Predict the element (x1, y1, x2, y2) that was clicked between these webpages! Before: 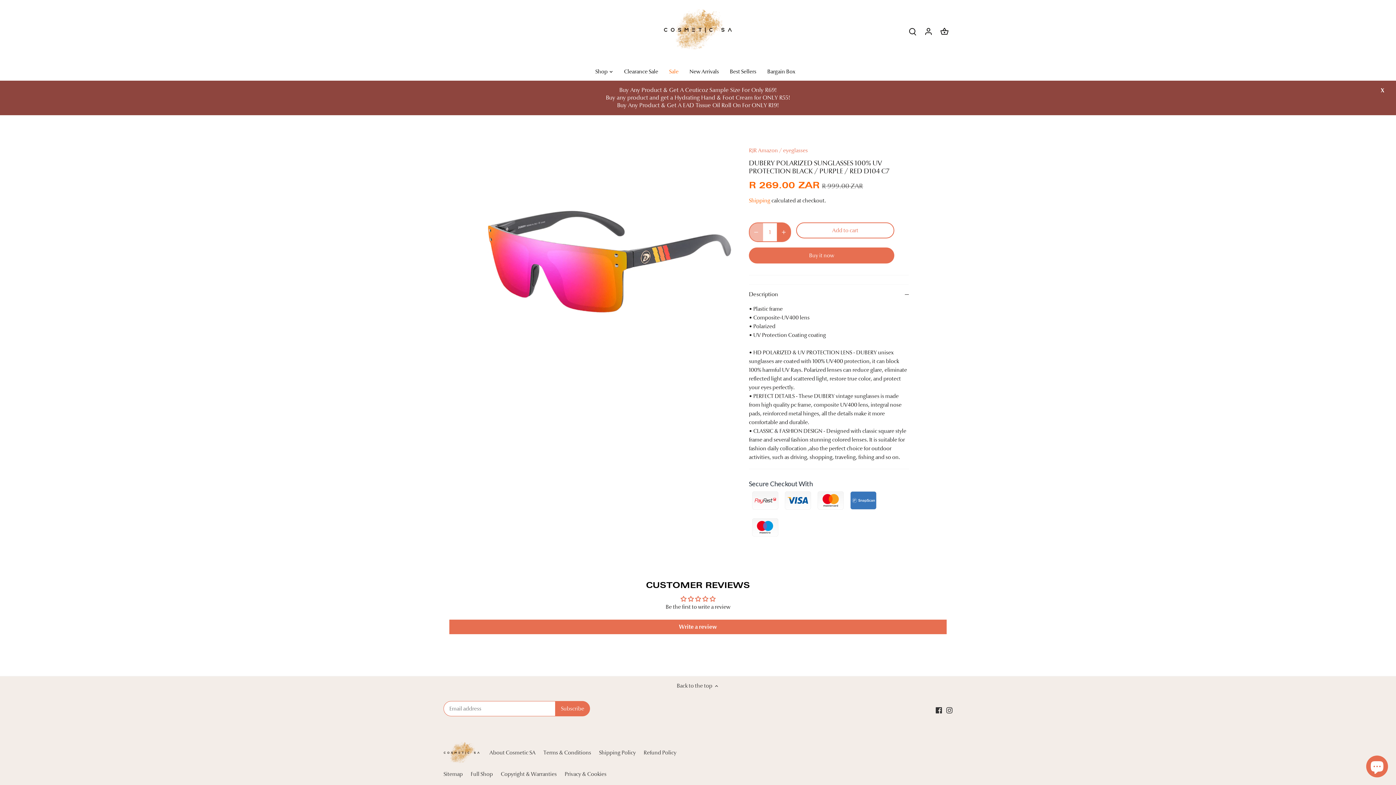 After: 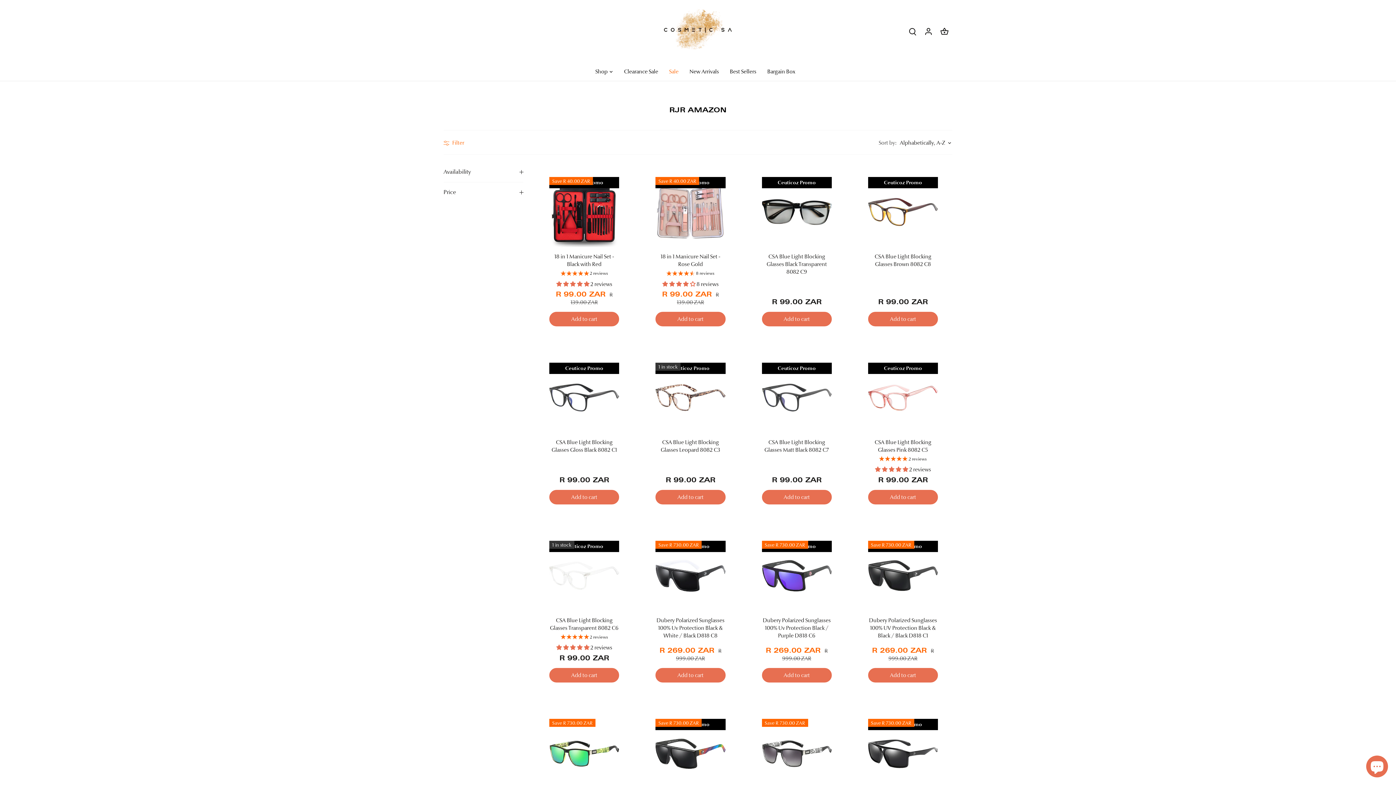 Action: bbox: (749, 112, 778, 119) label: RJR Amazon